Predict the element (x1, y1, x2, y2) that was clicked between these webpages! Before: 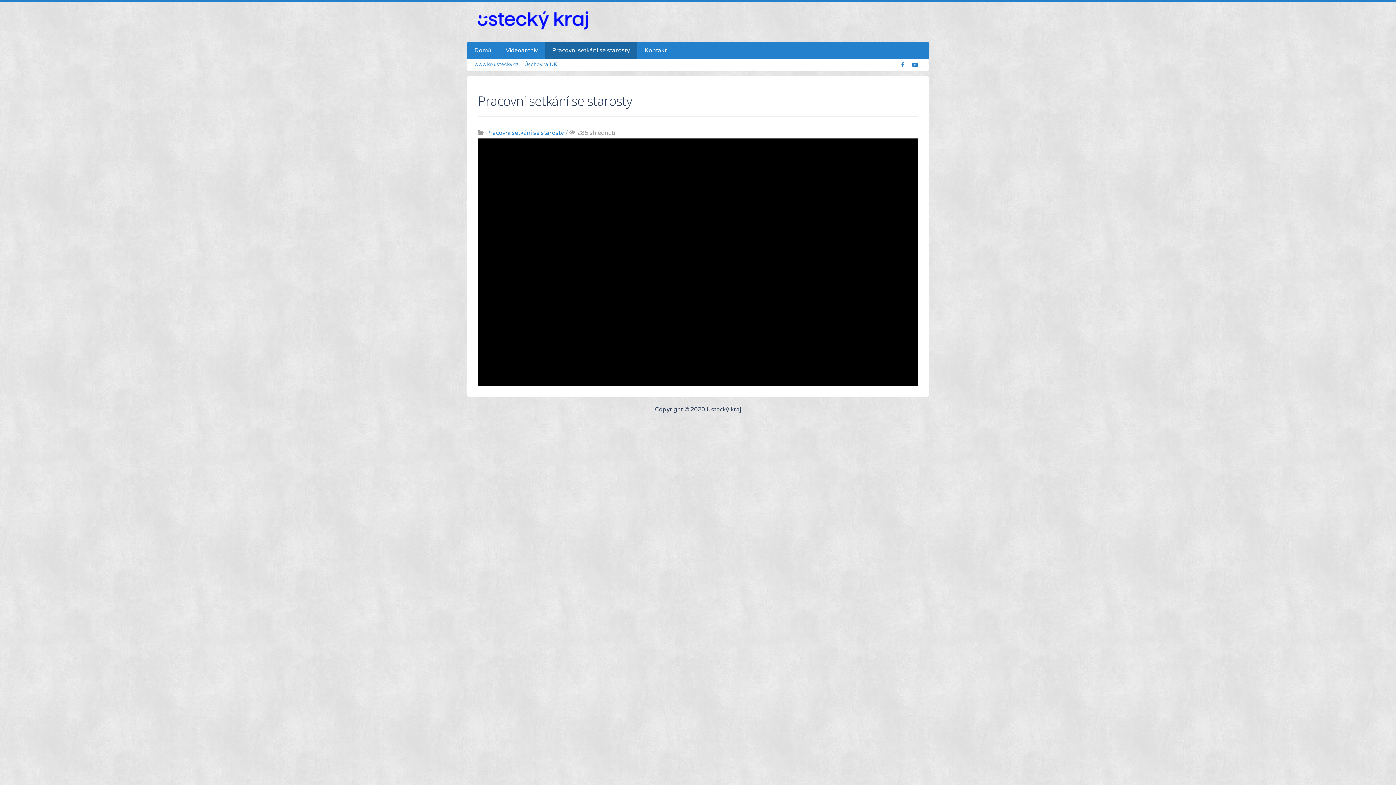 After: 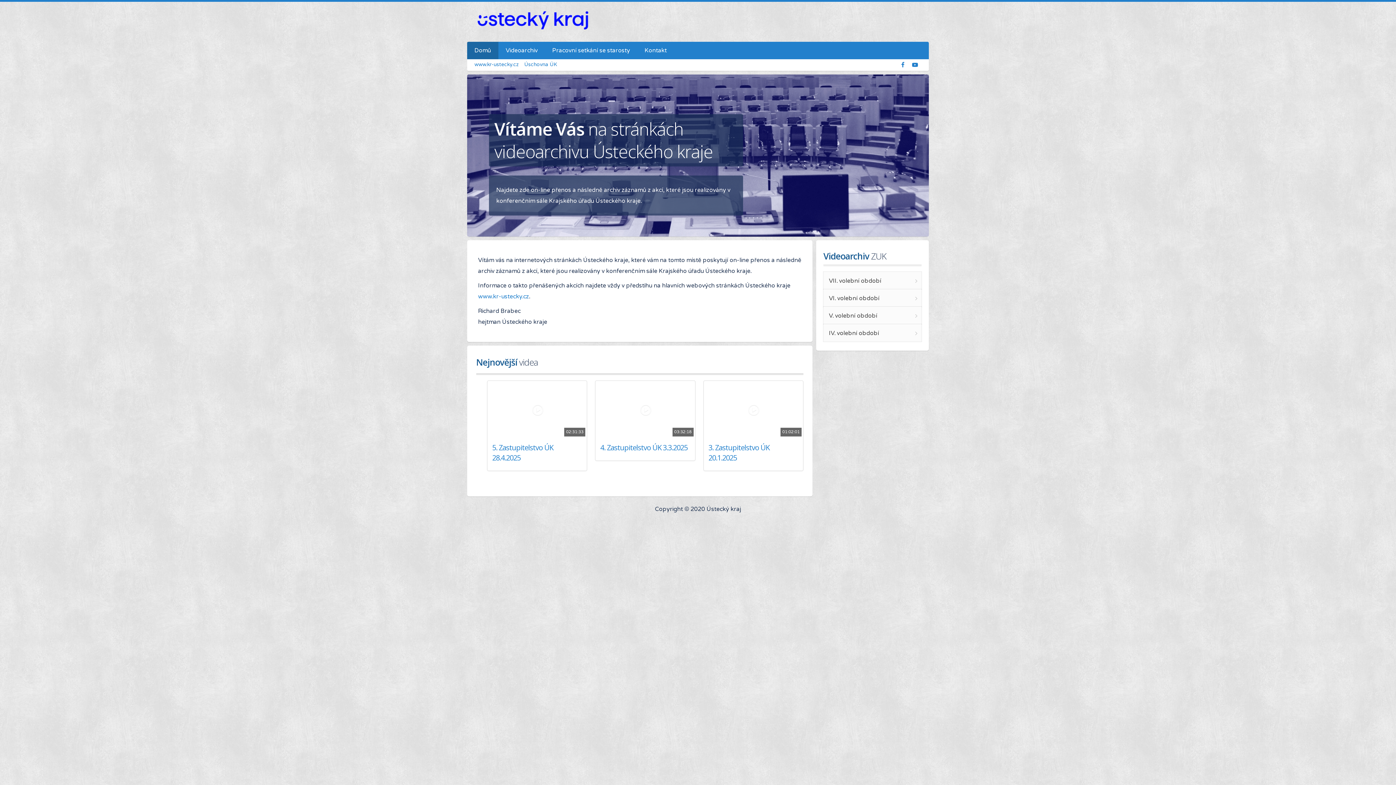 Action: bbox: (467, 1, 598, 41)